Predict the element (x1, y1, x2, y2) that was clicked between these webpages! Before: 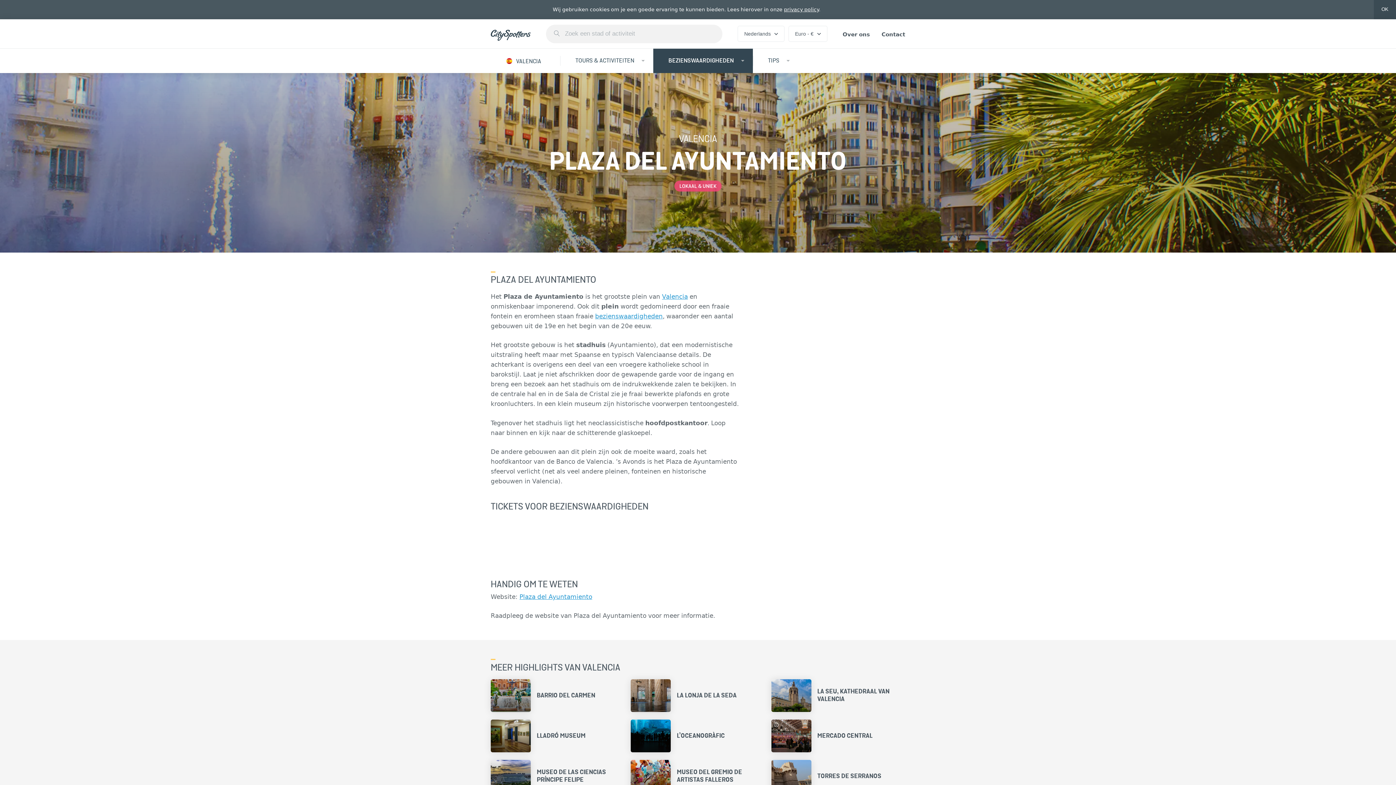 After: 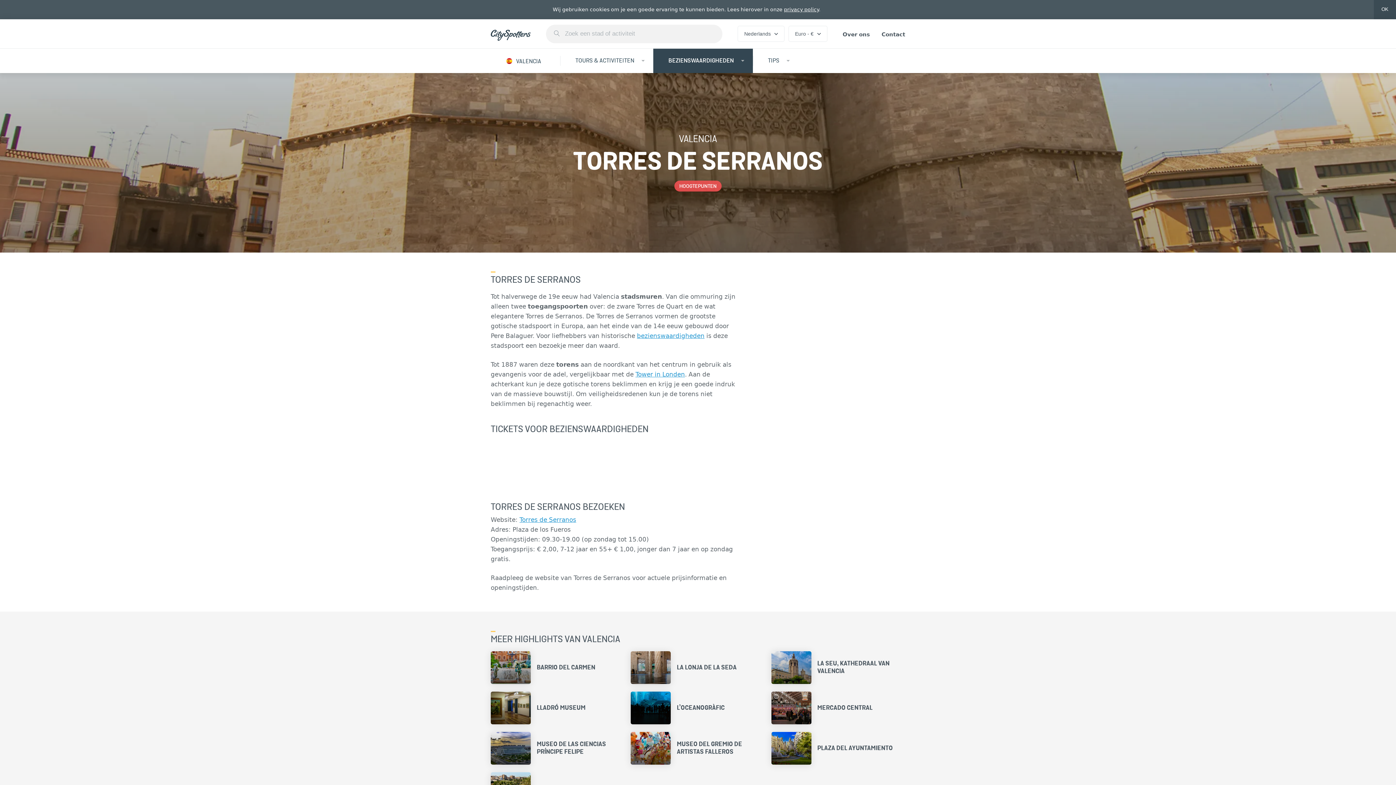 Action: label: TORRES DE SERRANOS bbox: (771, 760, 905, 793)